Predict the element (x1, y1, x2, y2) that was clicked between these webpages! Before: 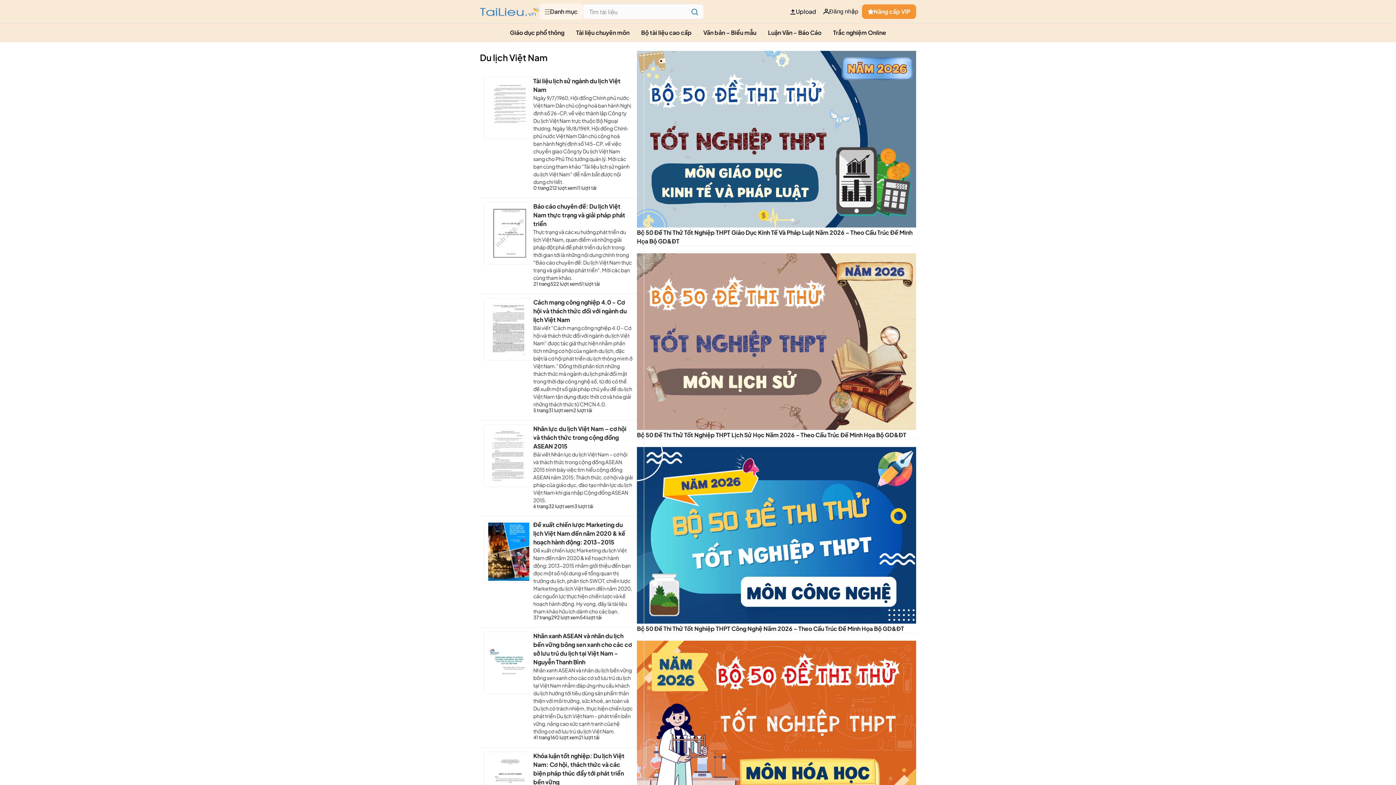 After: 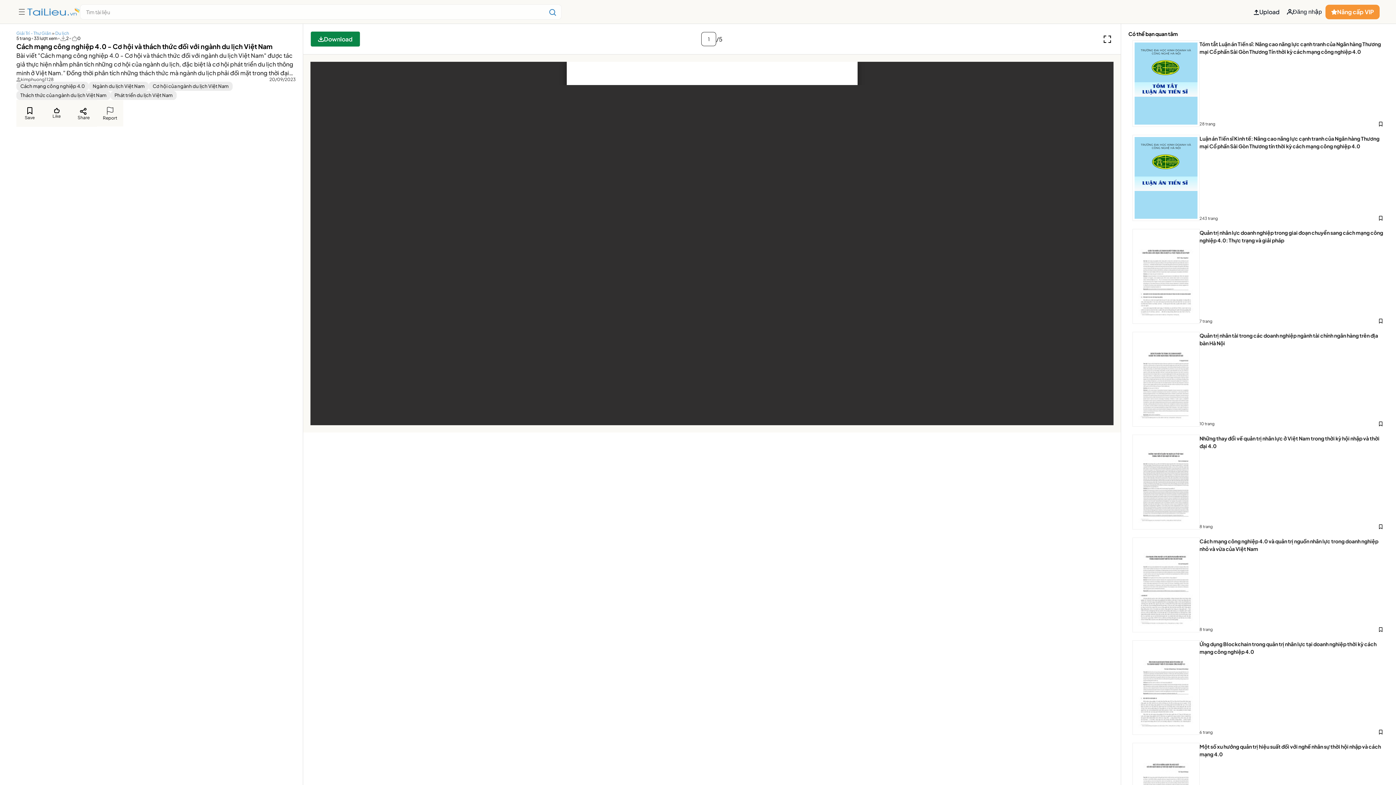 Action: bbox: (484, 298, 533, 360)